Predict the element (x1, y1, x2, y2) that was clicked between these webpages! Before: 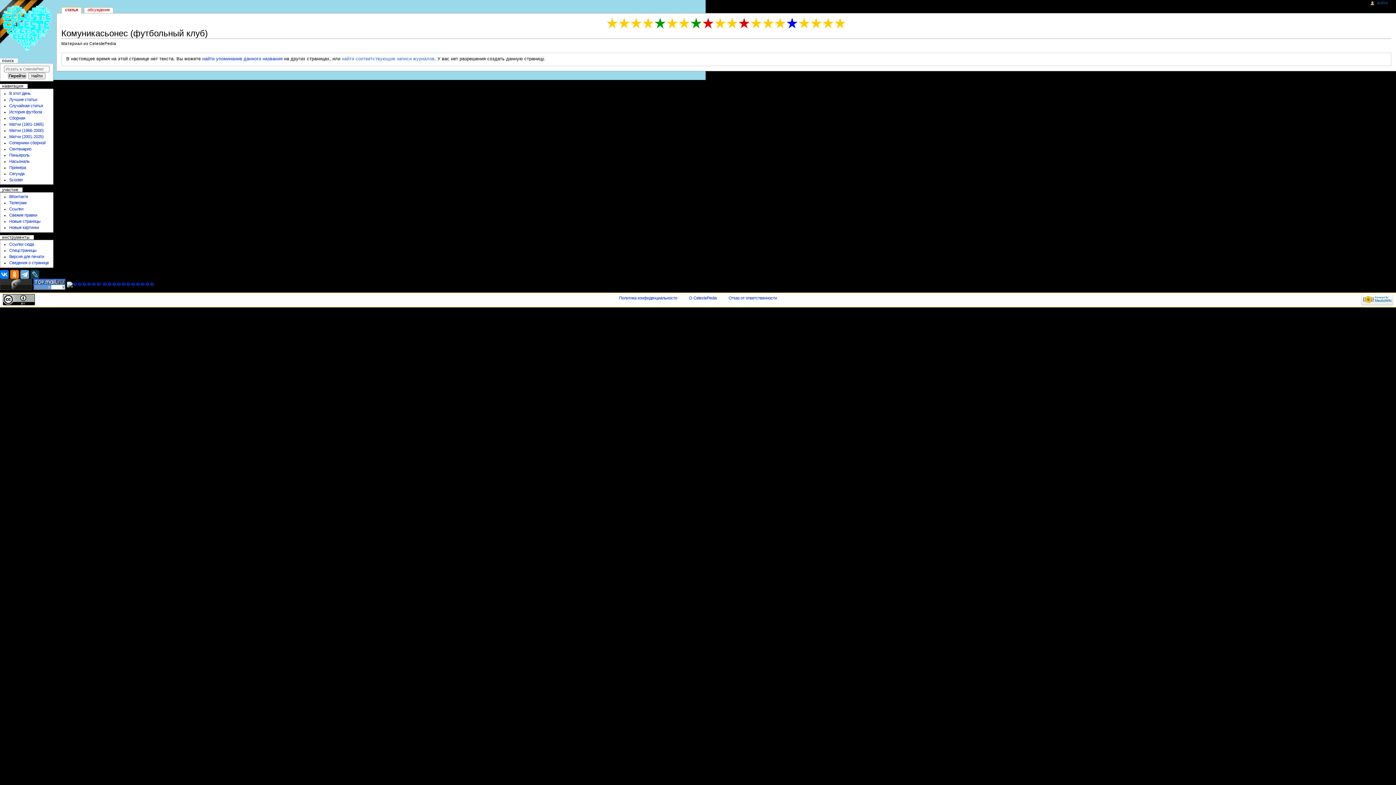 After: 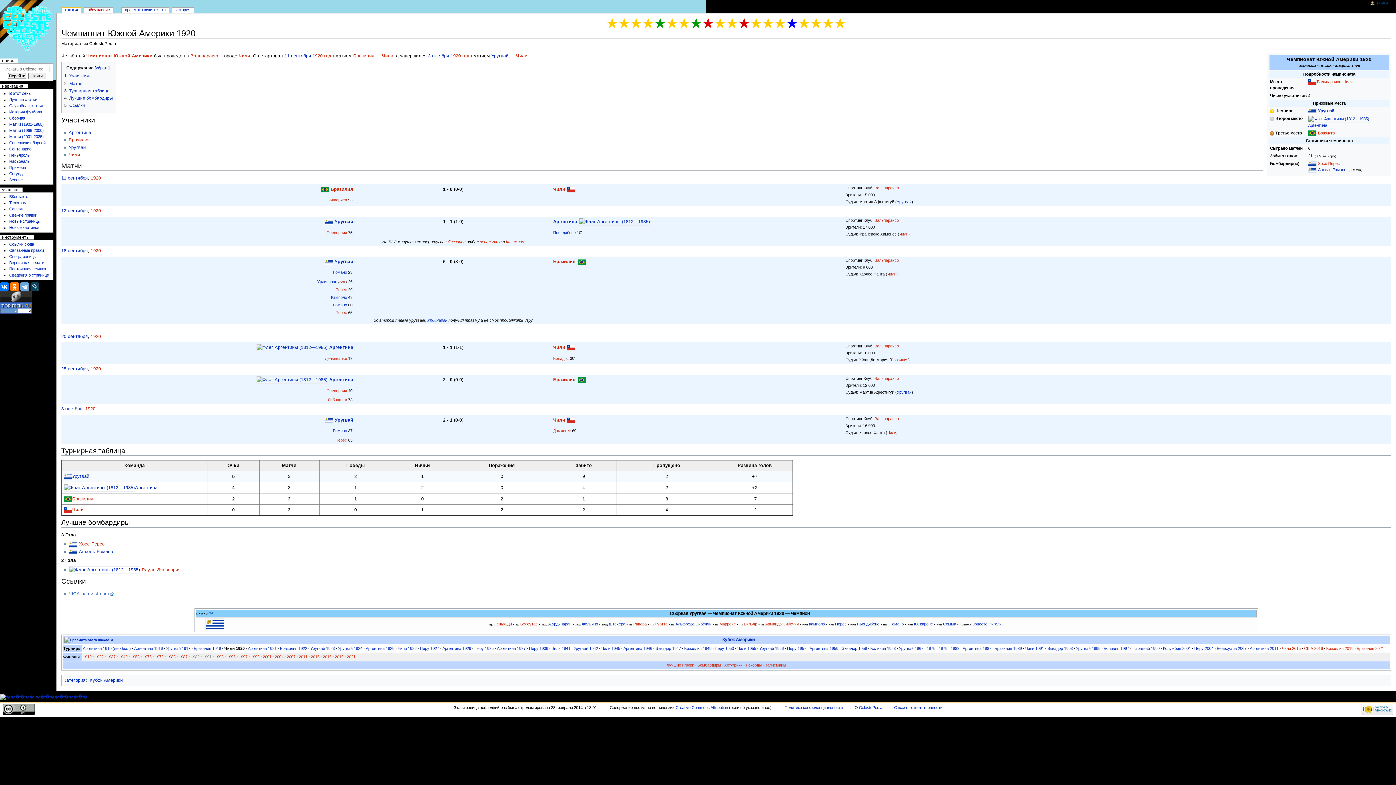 Action: bbox: (631, 20, 641, 25)